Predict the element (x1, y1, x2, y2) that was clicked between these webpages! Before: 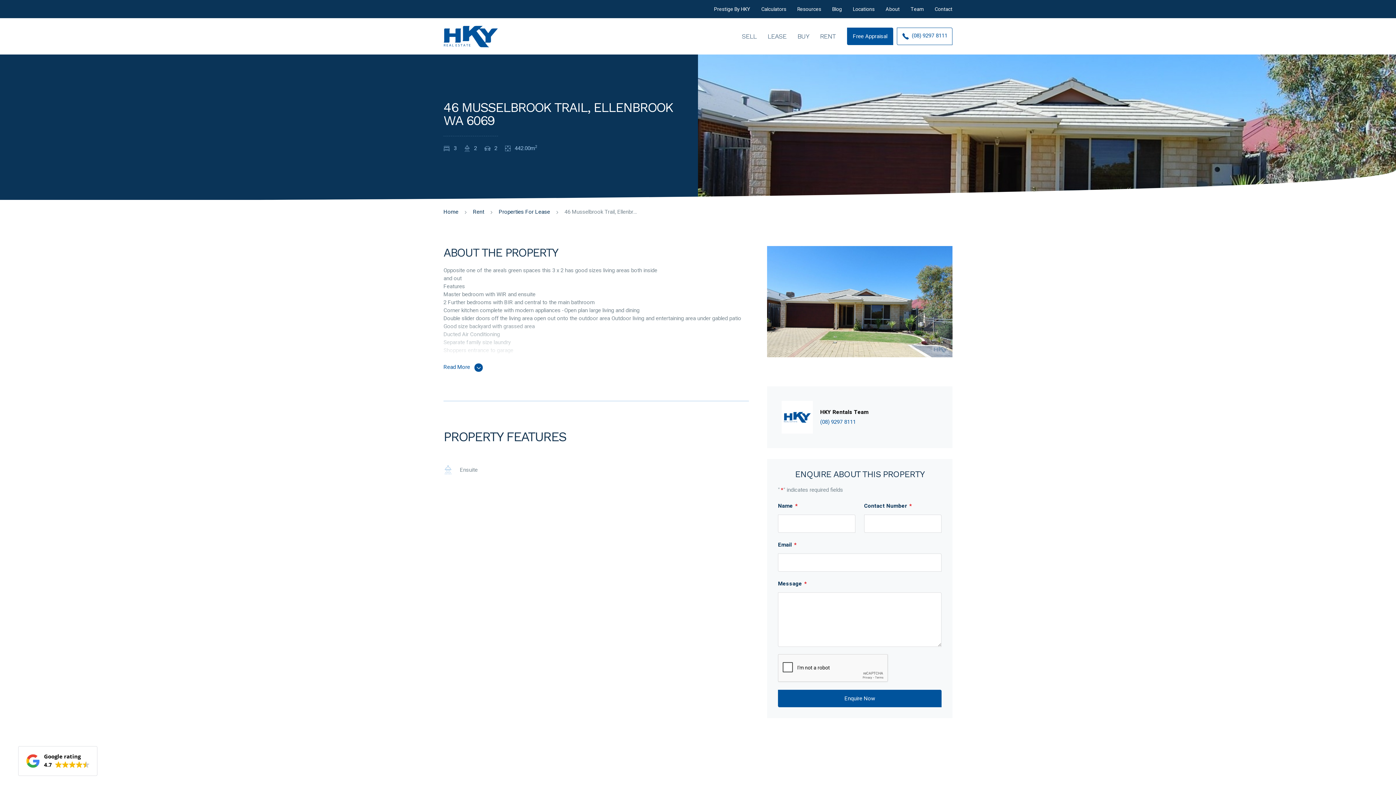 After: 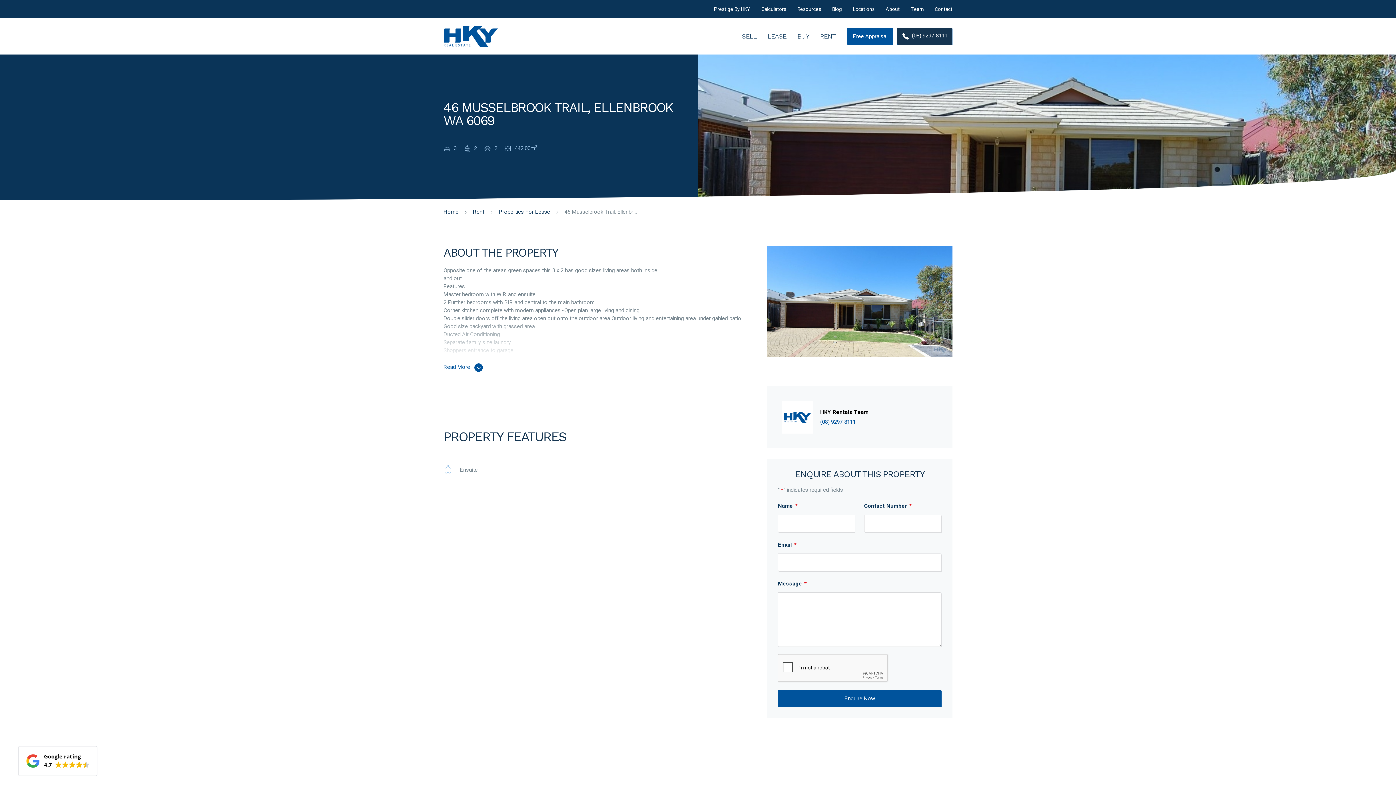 Action: bbox: (897, 27, 952, 45) label: (08) 9297 8111